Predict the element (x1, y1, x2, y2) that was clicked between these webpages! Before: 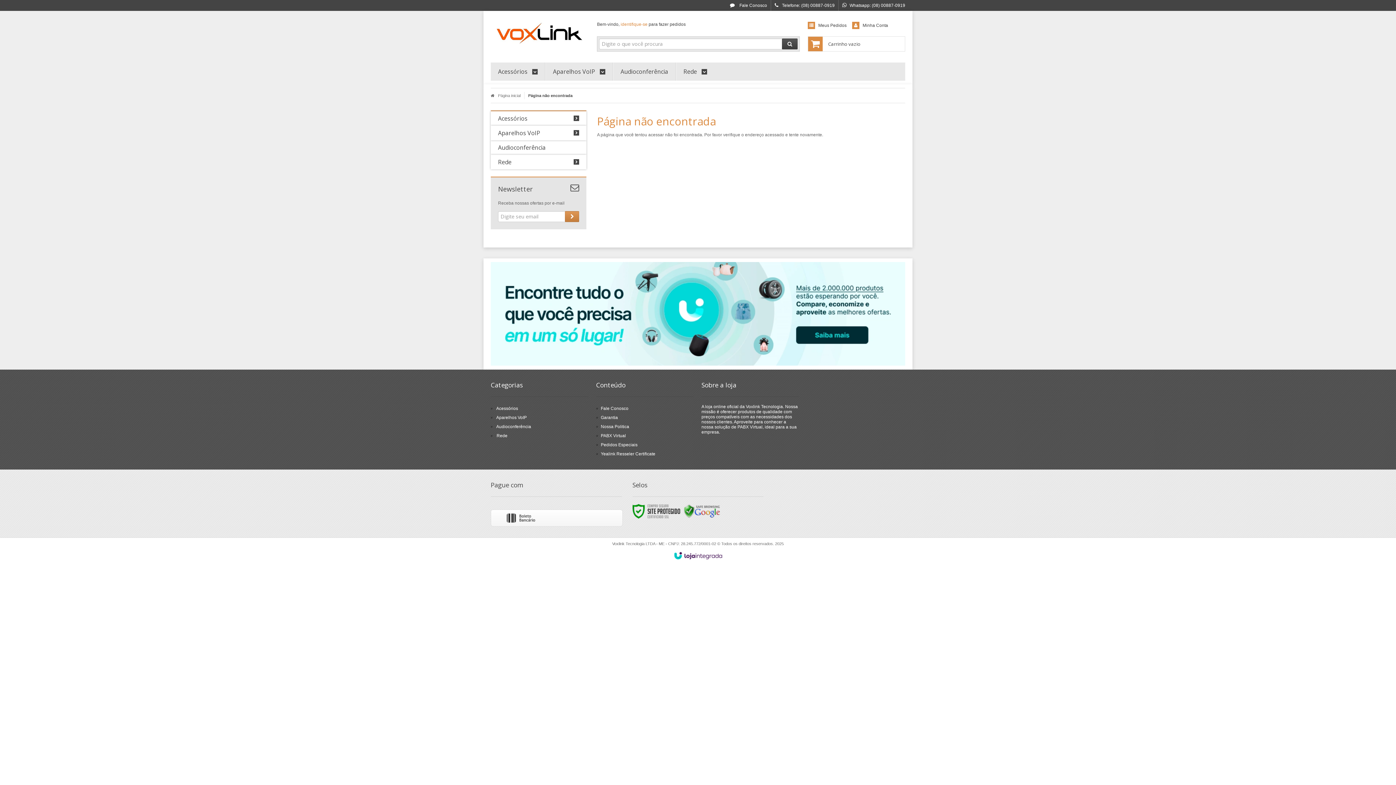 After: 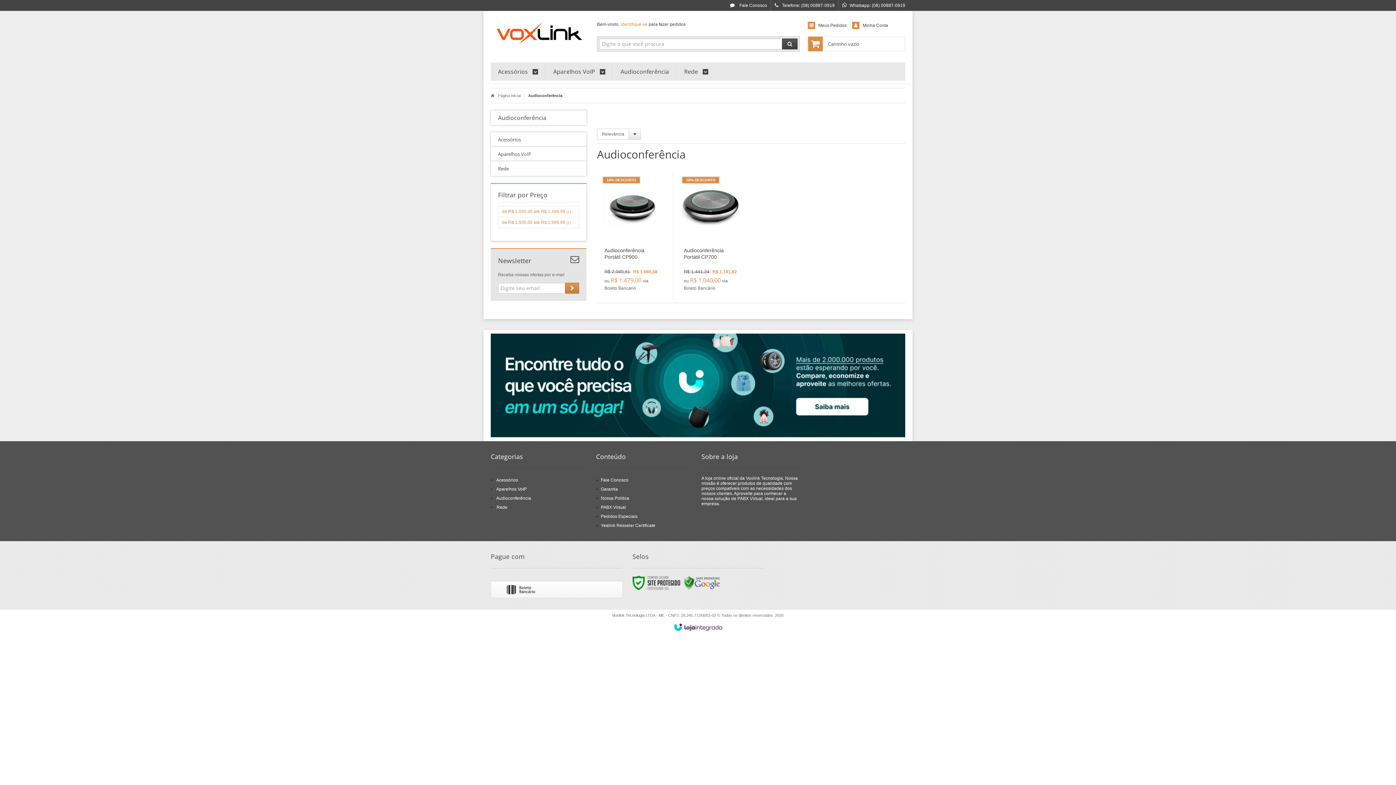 Action: bbox: (490, 140, 586, 154) label: Audioconferência